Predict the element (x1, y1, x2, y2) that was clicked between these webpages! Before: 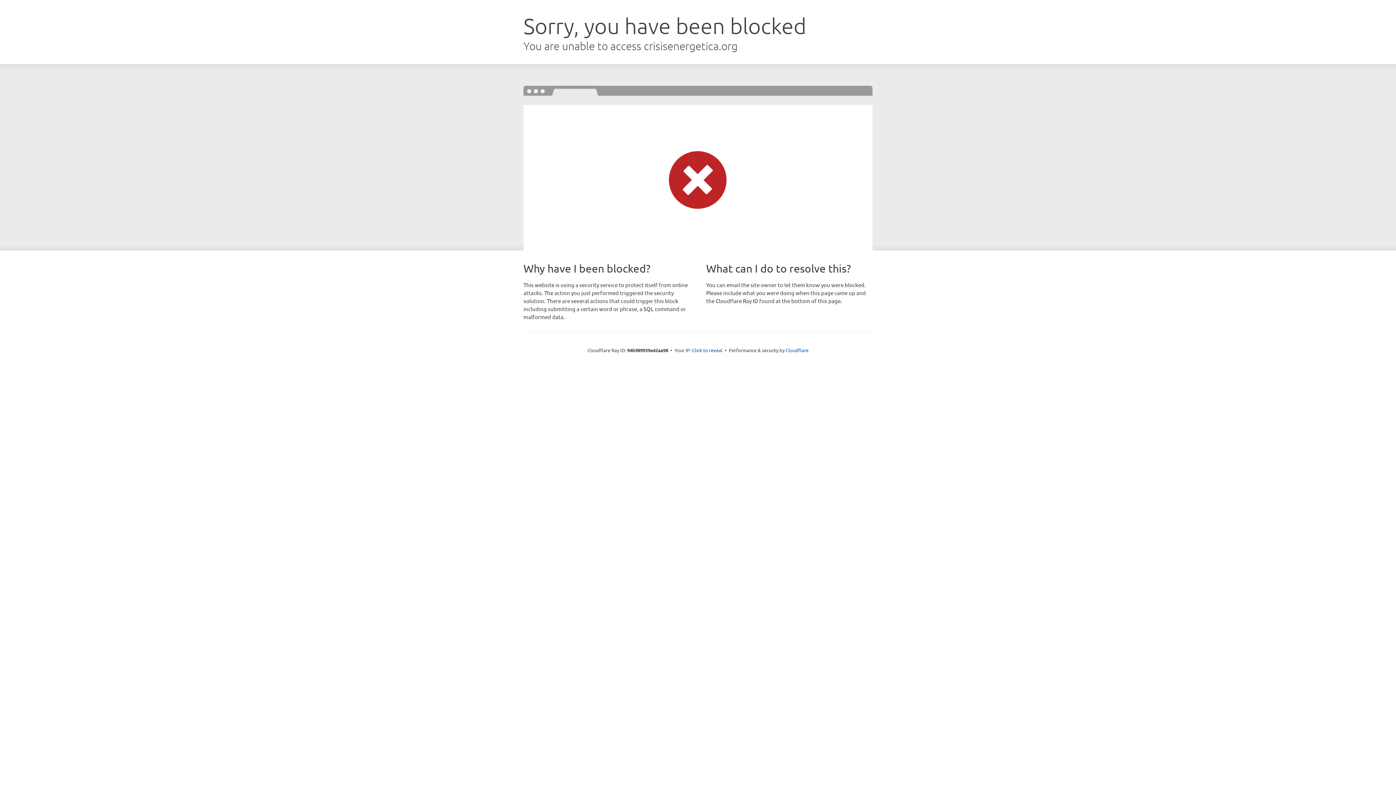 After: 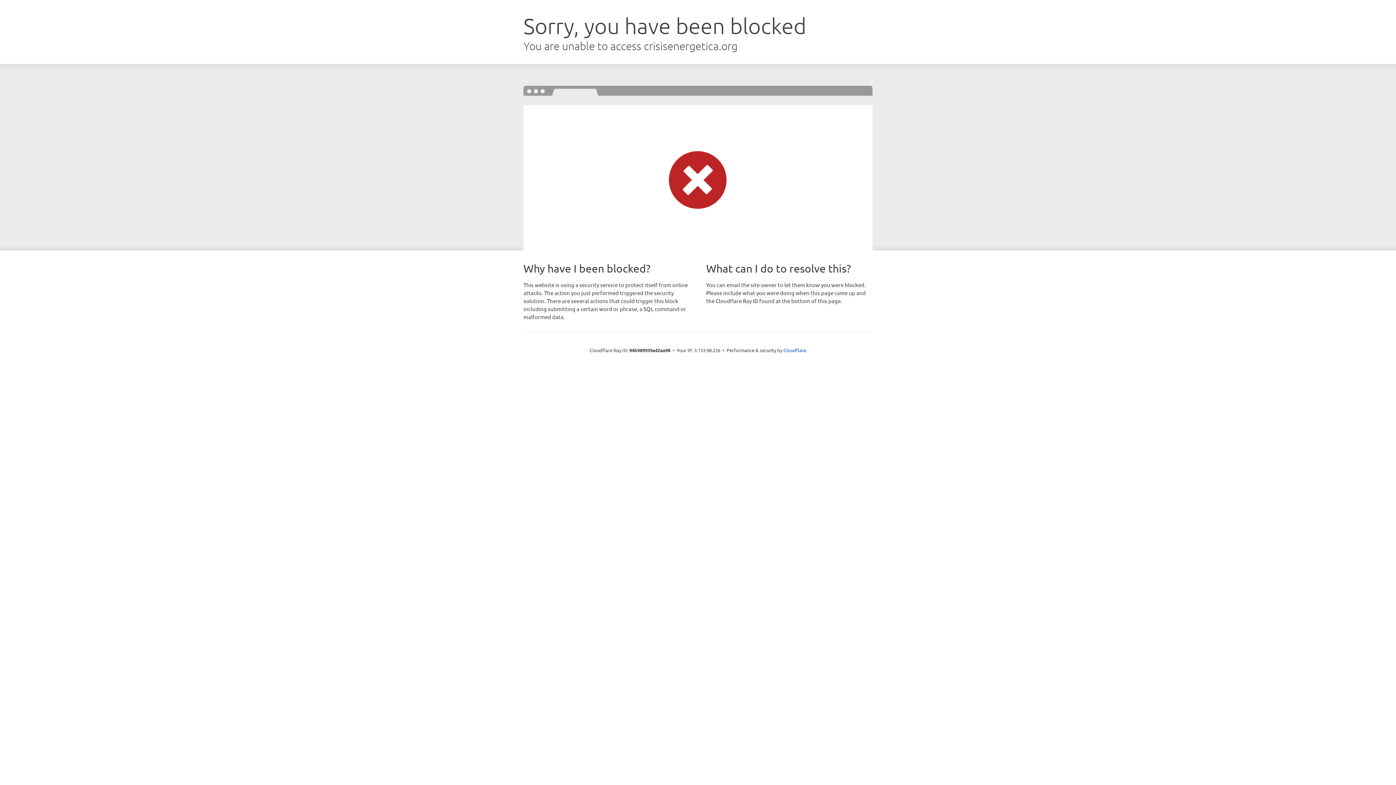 Action: label: Click to reveal bbox: (692, 346, 722, 353)